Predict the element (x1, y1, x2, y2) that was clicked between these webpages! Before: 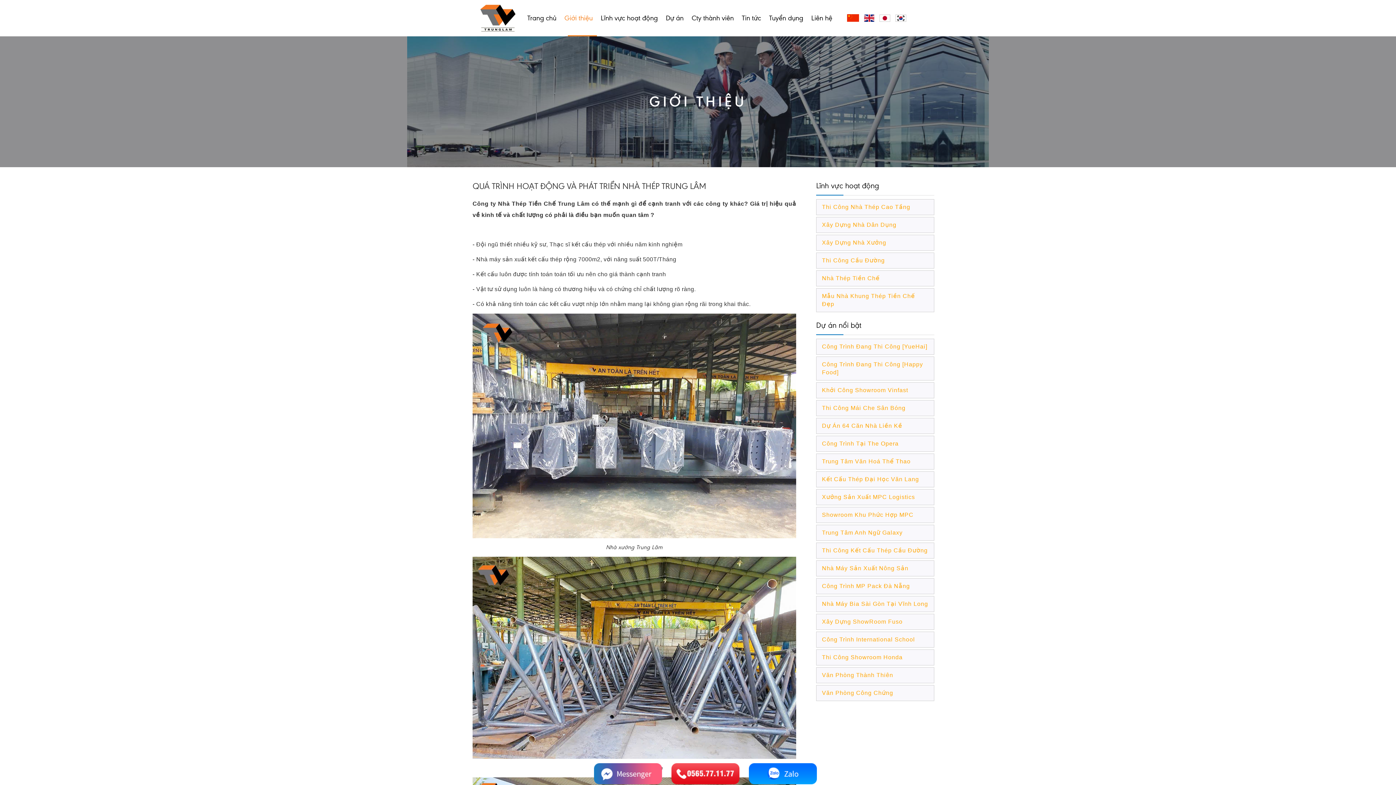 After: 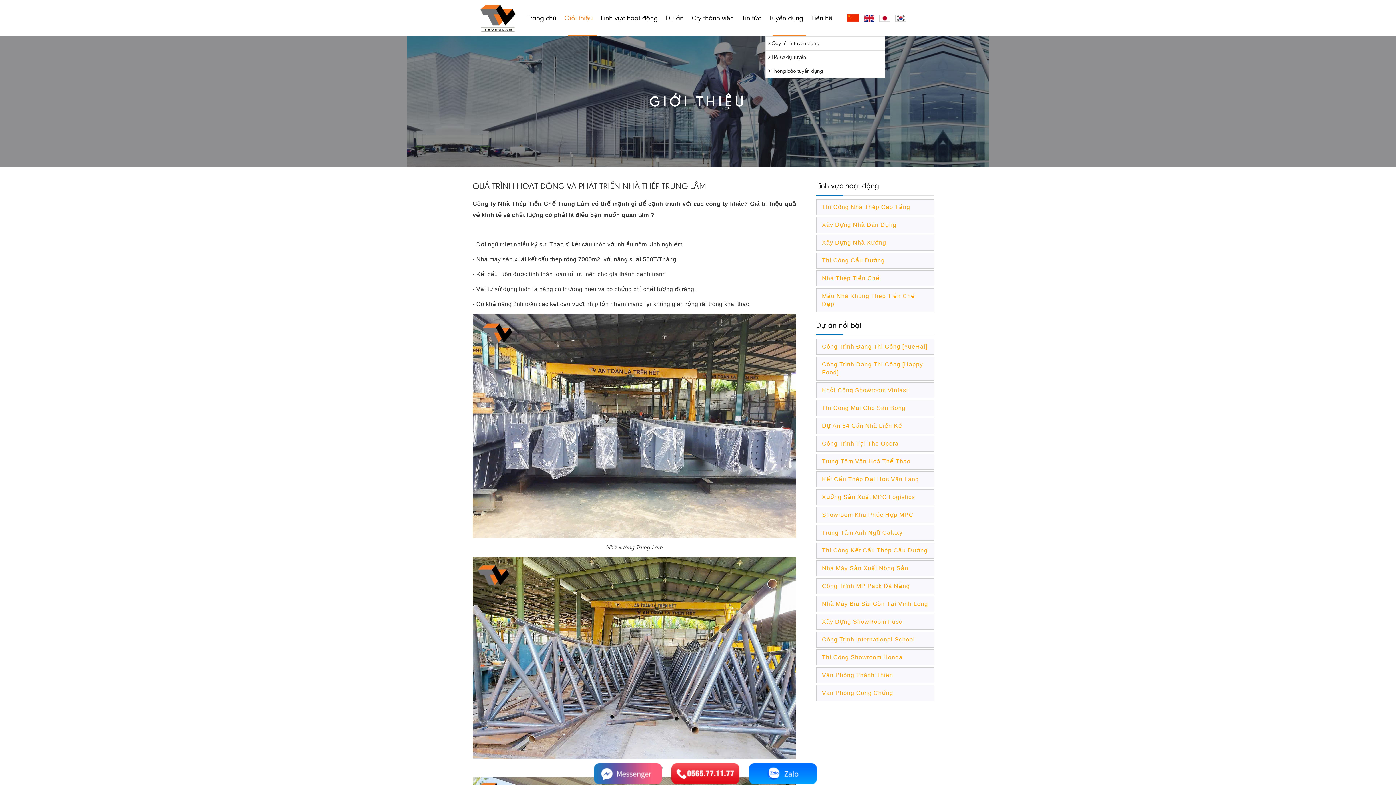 Action: label: Tuyển dụng bbox: (765, 0, 807, 36)